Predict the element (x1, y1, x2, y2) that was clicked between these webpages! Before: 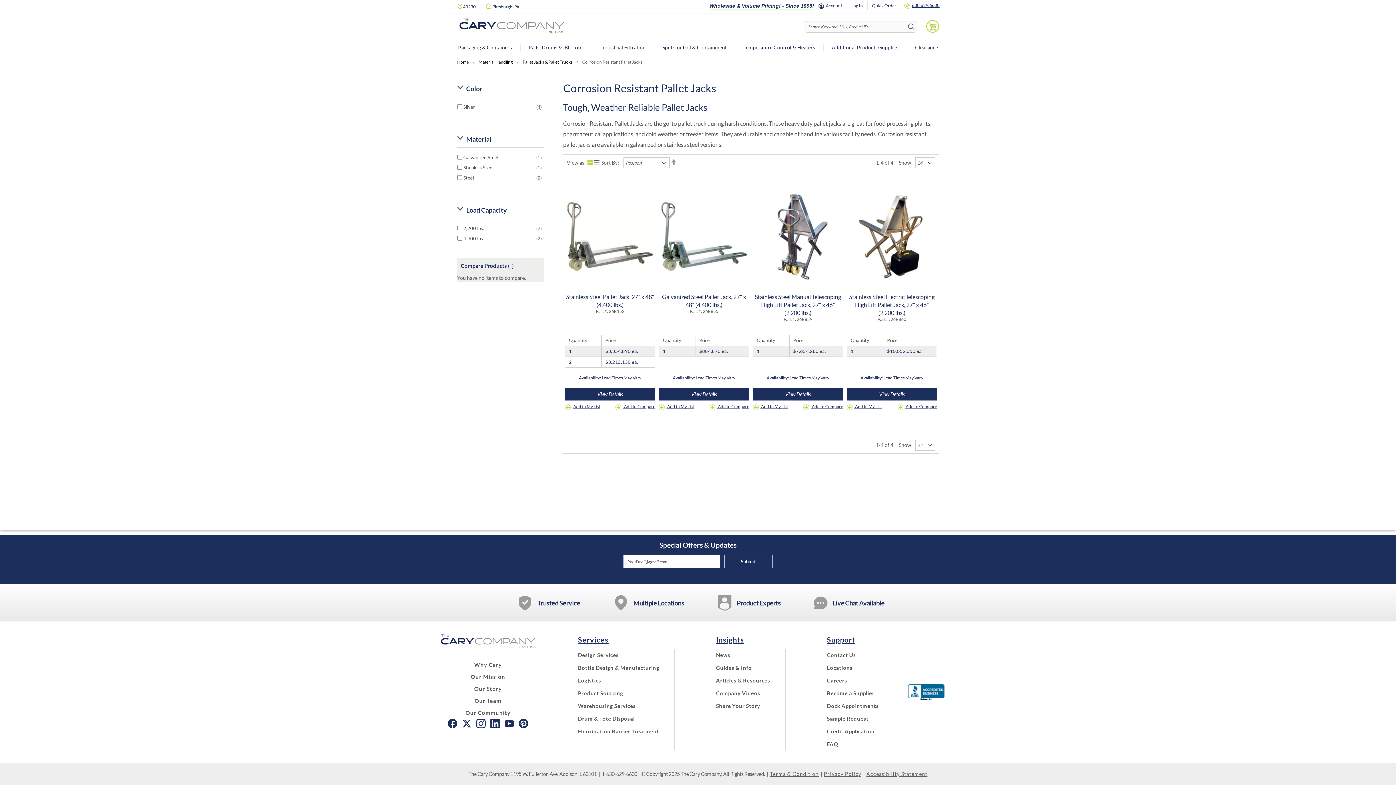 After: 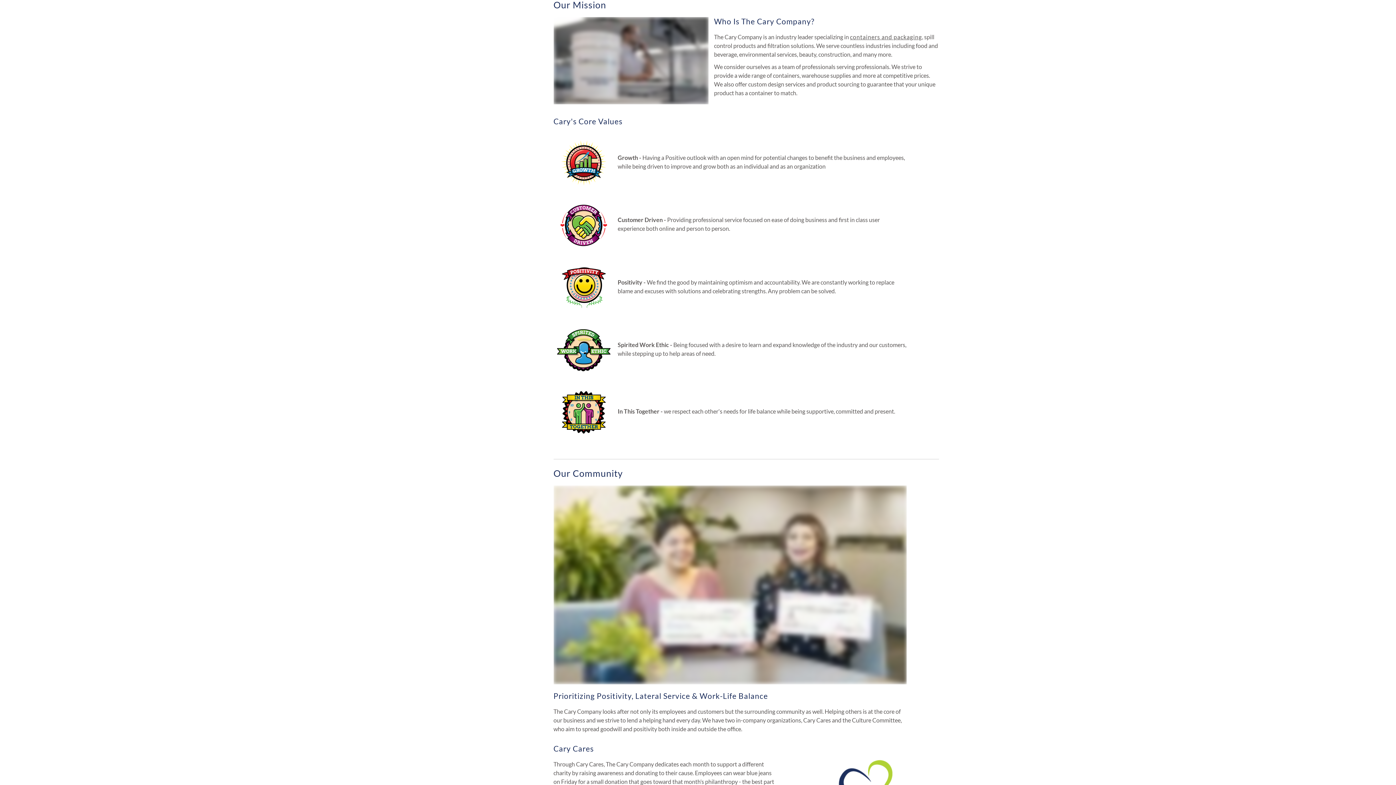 Action: bbox: (470, 673, 505, 680) label: Our Mission